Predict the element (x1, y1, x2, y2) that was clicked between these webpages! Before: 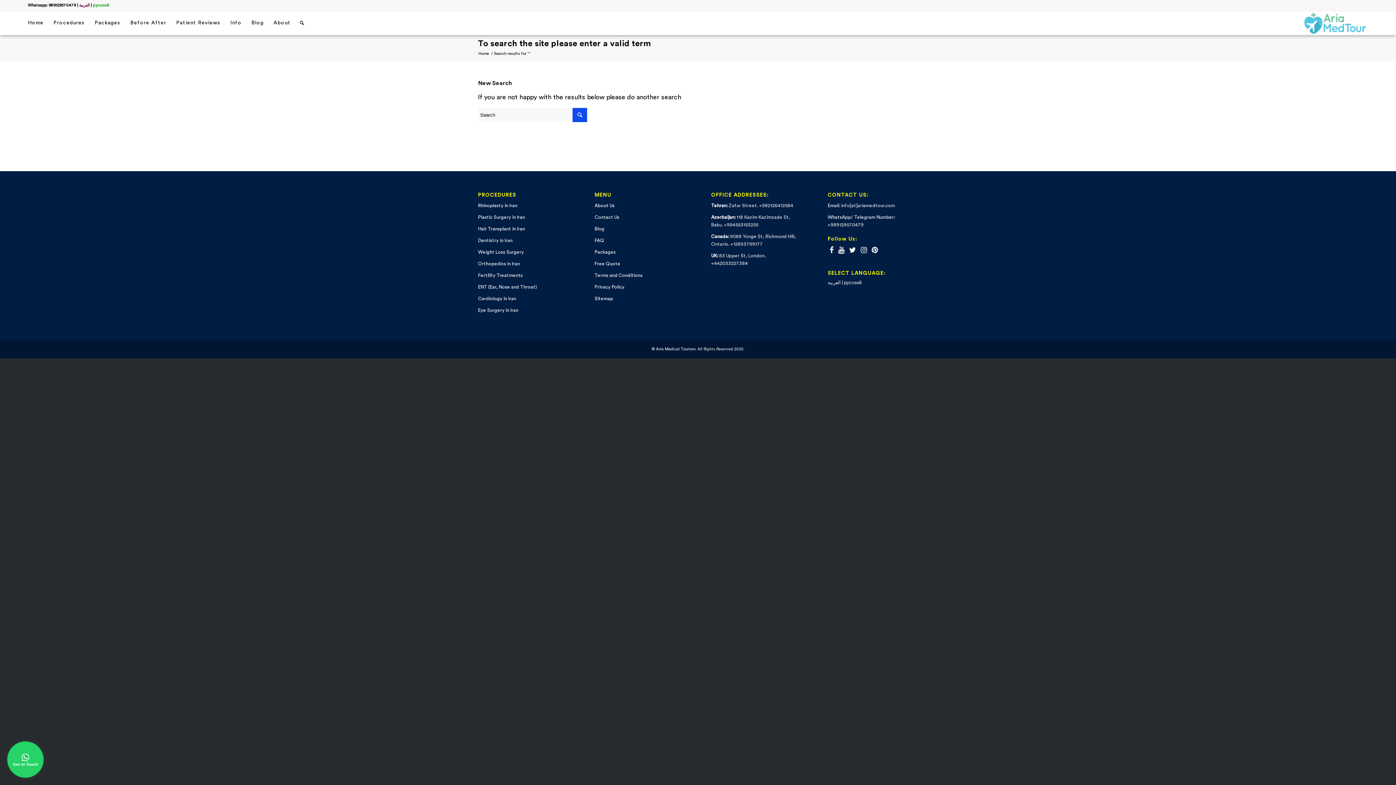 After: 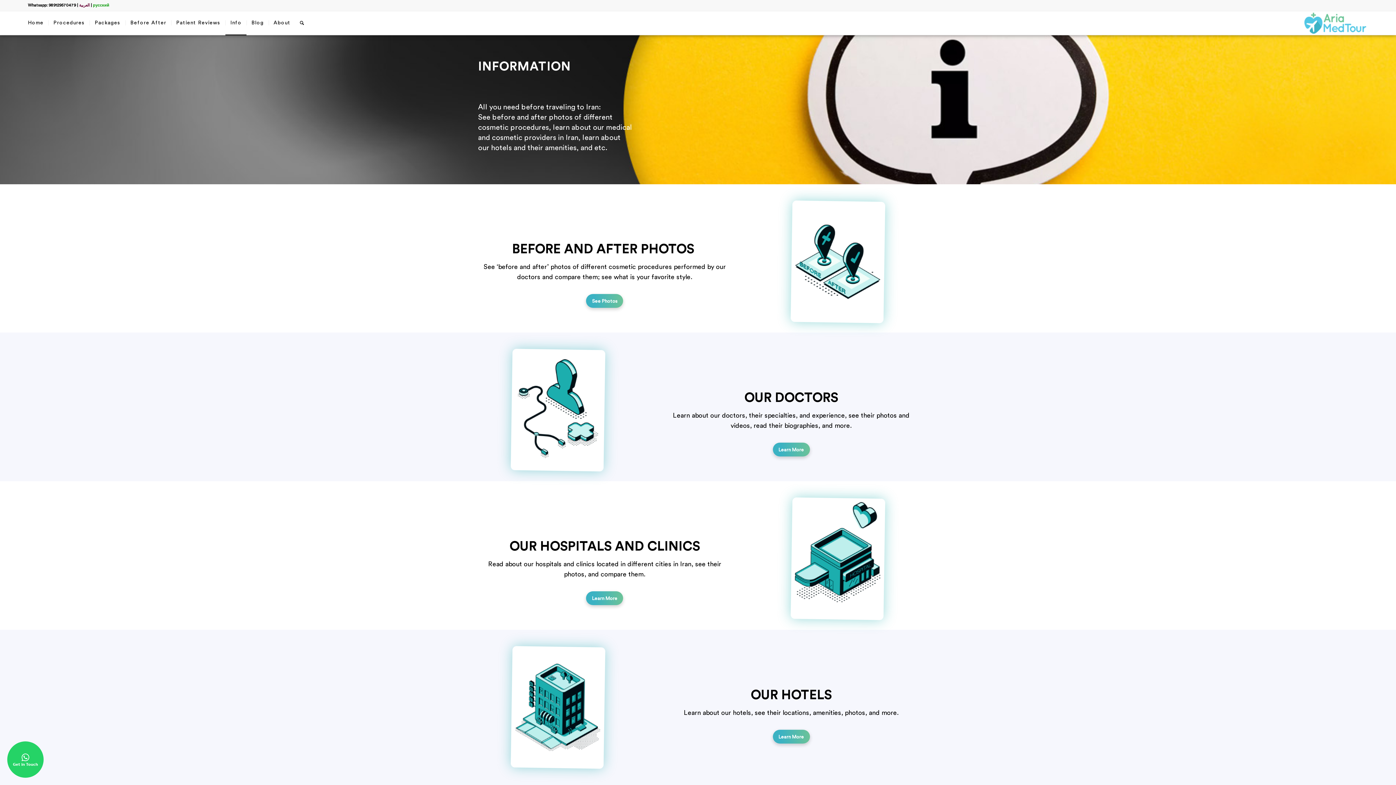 Action: bbox: (225, 11, 246, 34) label: Info